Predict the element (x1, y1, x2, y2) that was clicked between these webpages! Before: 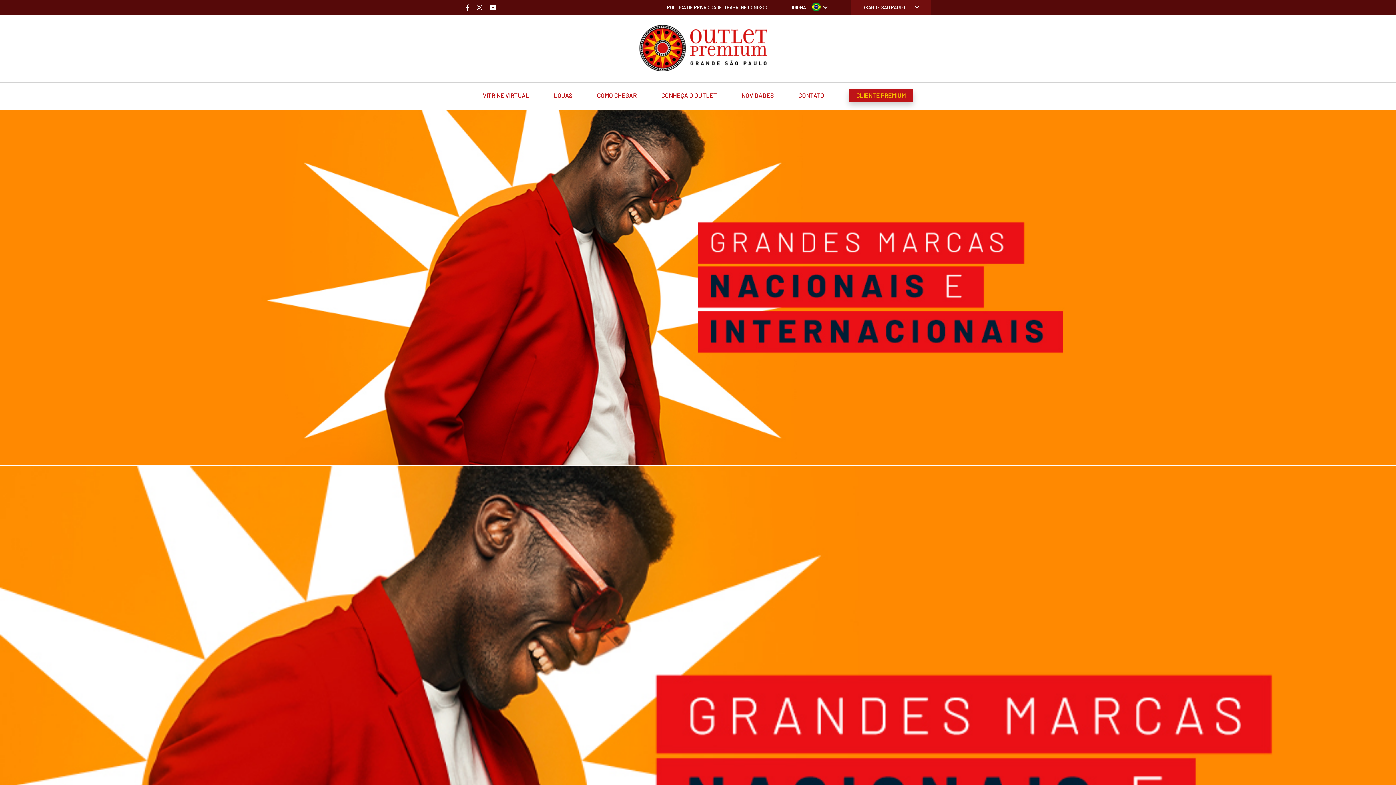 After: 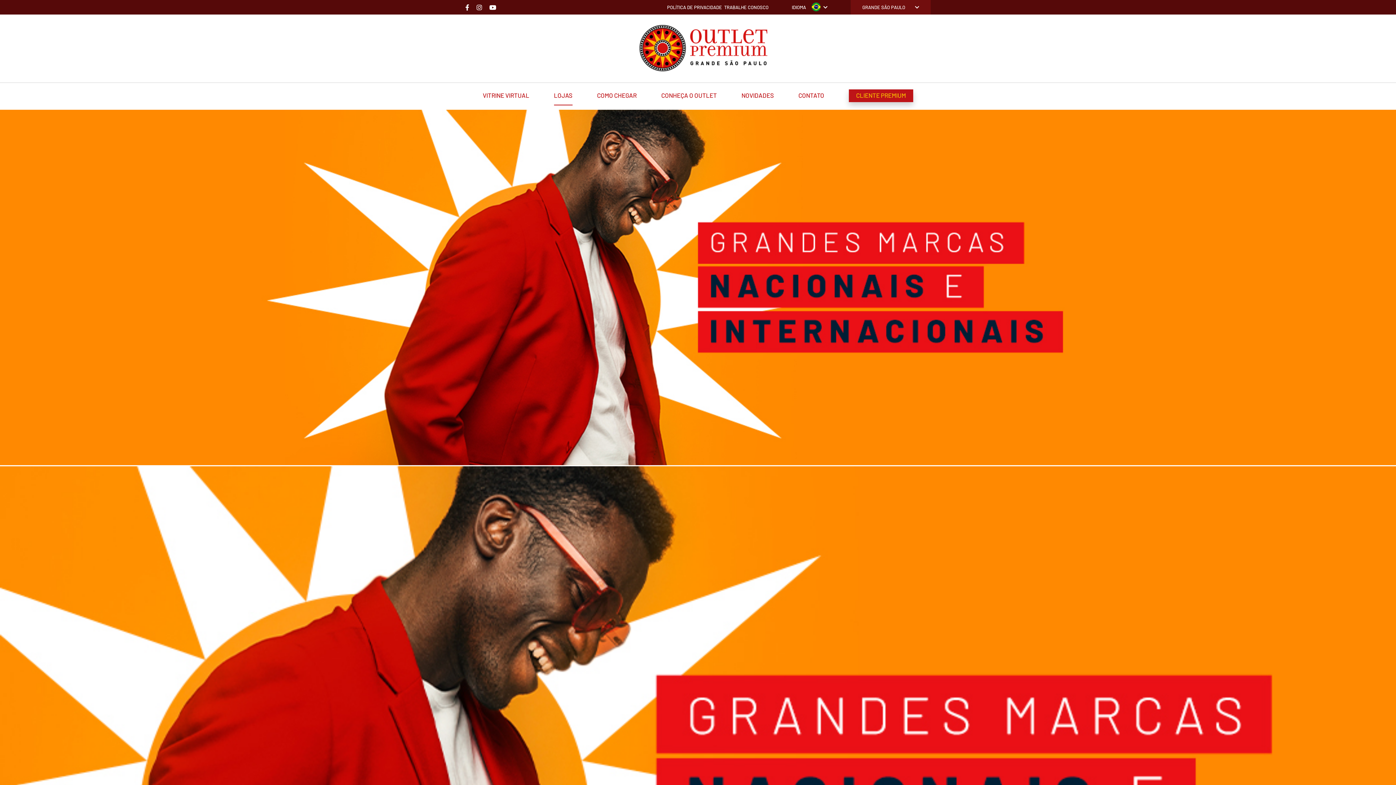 Action: bbox: (465, 3, 476, 10)